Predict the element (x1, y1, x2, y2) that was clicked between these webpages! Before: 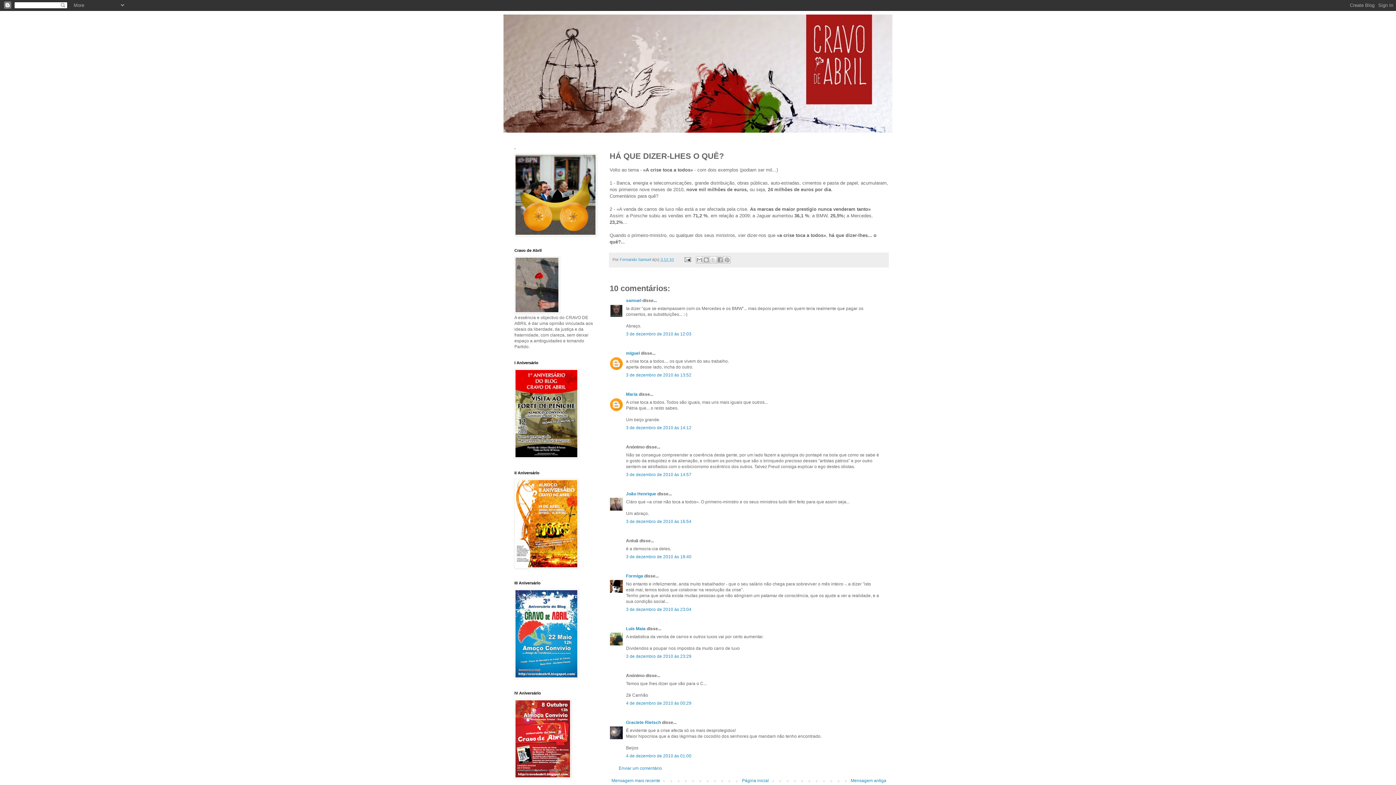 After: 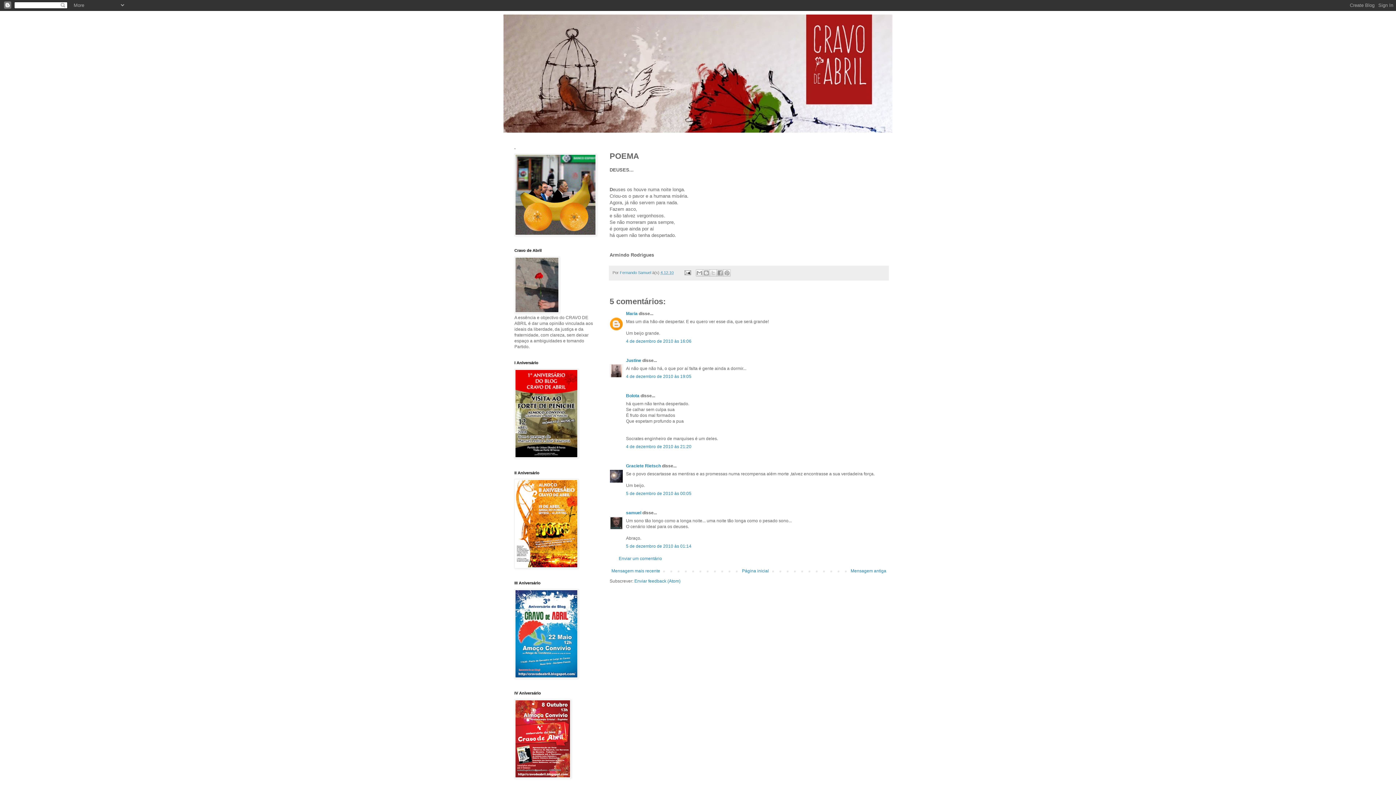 Action: bbox: (609, 776, 662, 785) label: Mensagem mais recente